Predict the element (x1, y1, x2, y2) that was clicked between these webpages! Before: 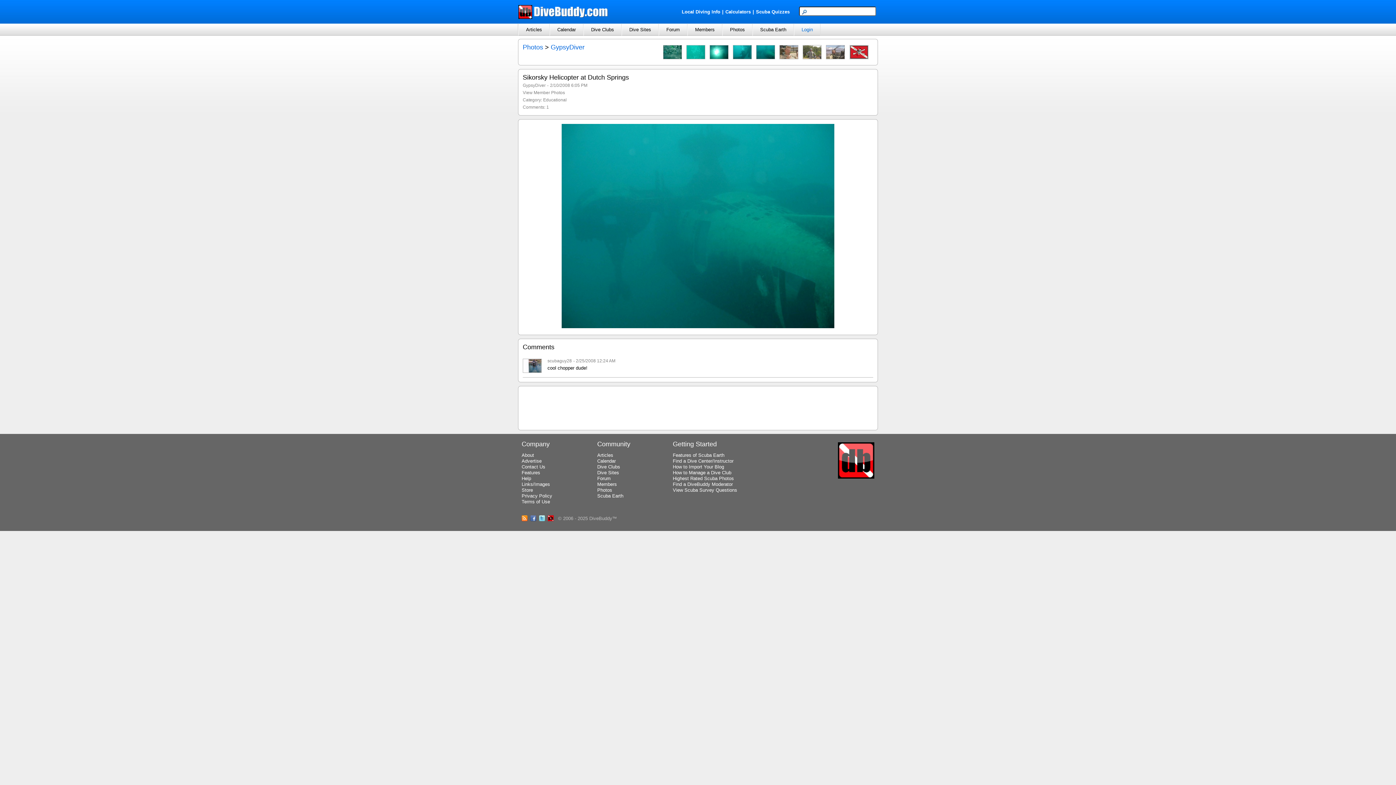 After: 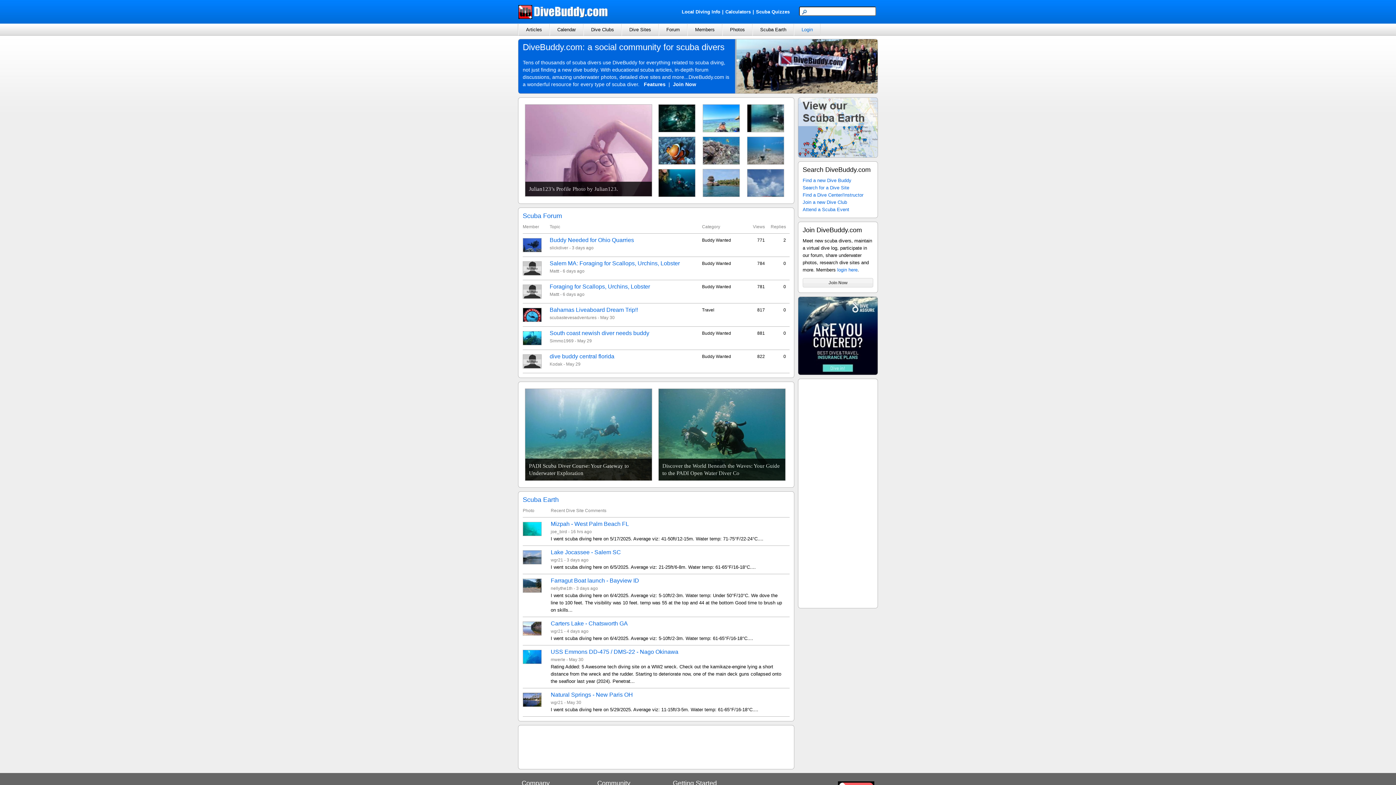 Action: bbox: (838, 473, 874, 478)